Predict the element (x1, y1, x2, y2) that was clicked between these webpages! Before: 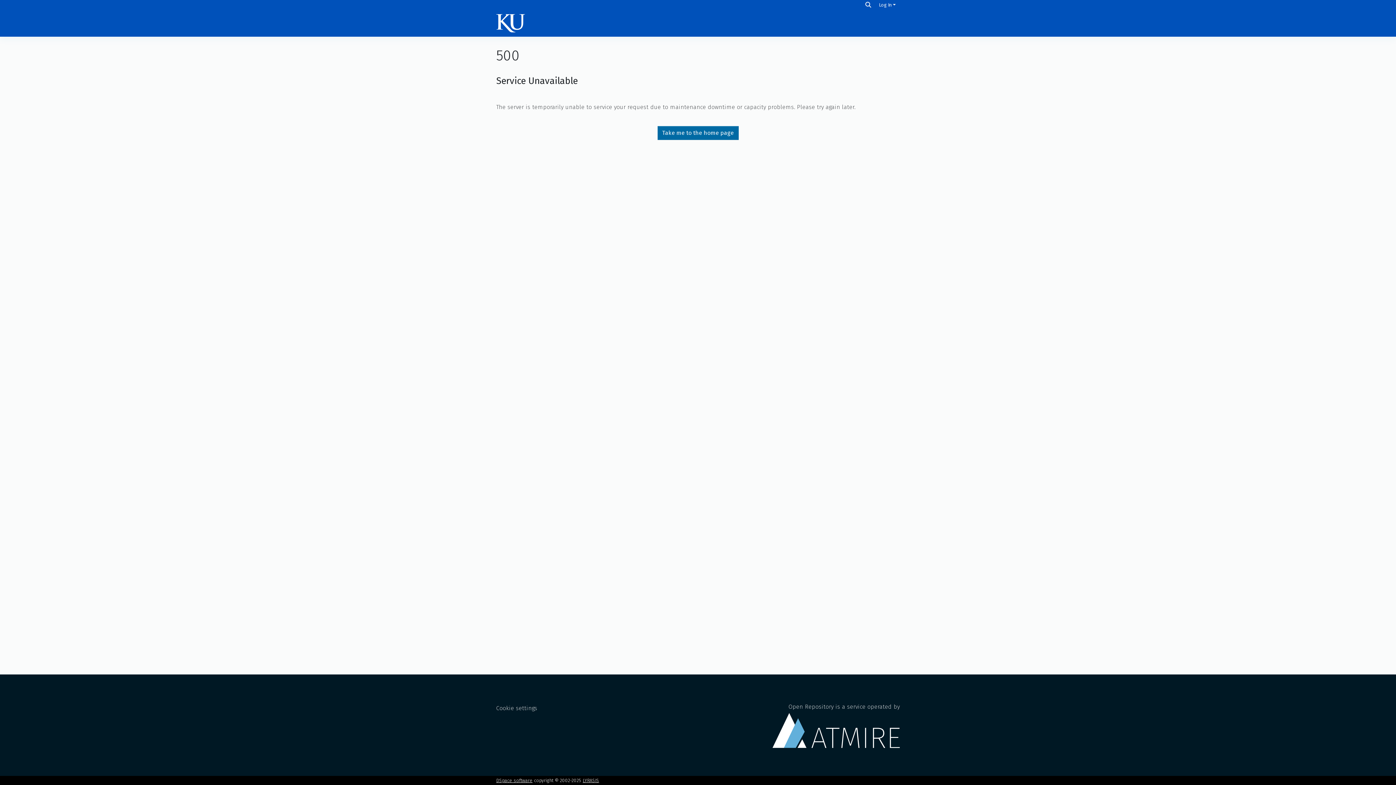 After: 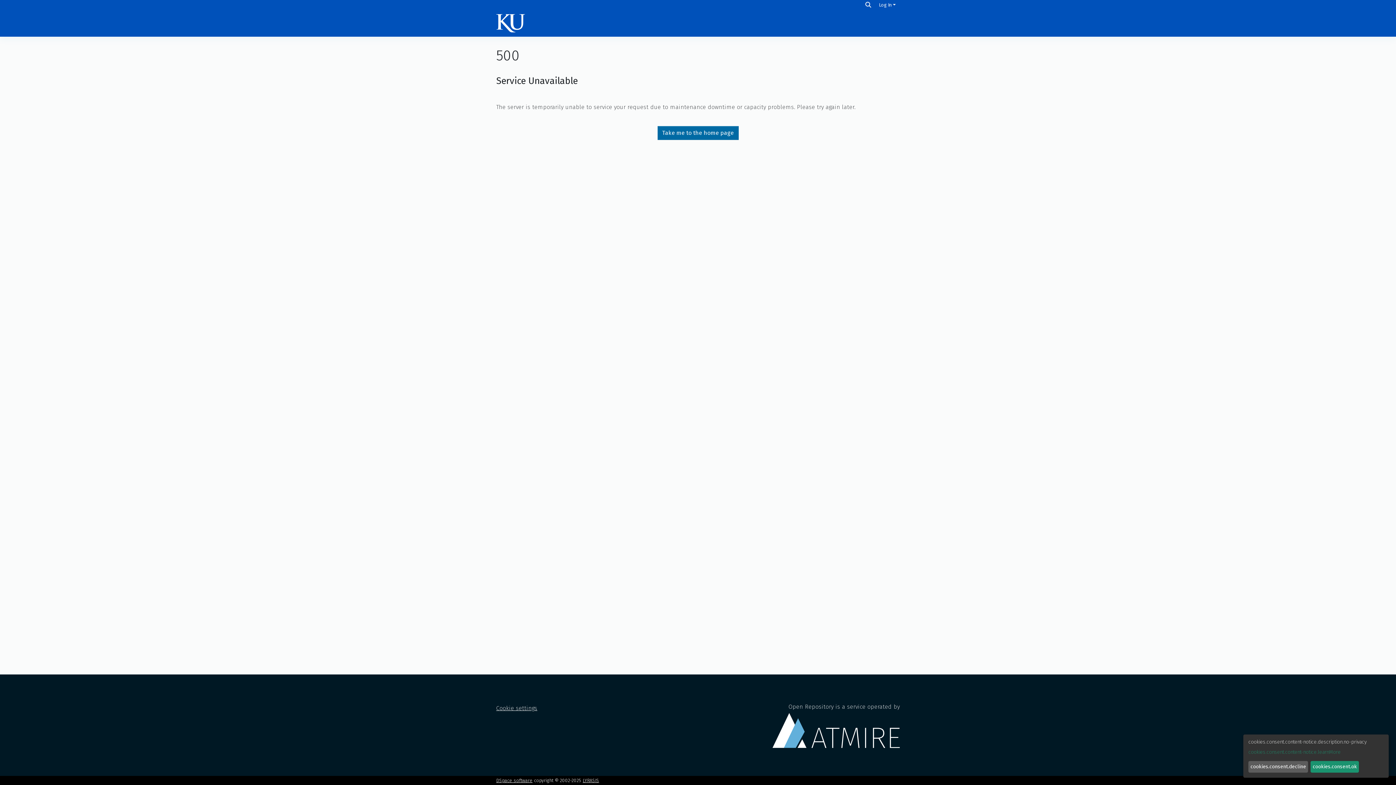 Action: bbox: (496, 705, 537, 711) label: Cookie settings